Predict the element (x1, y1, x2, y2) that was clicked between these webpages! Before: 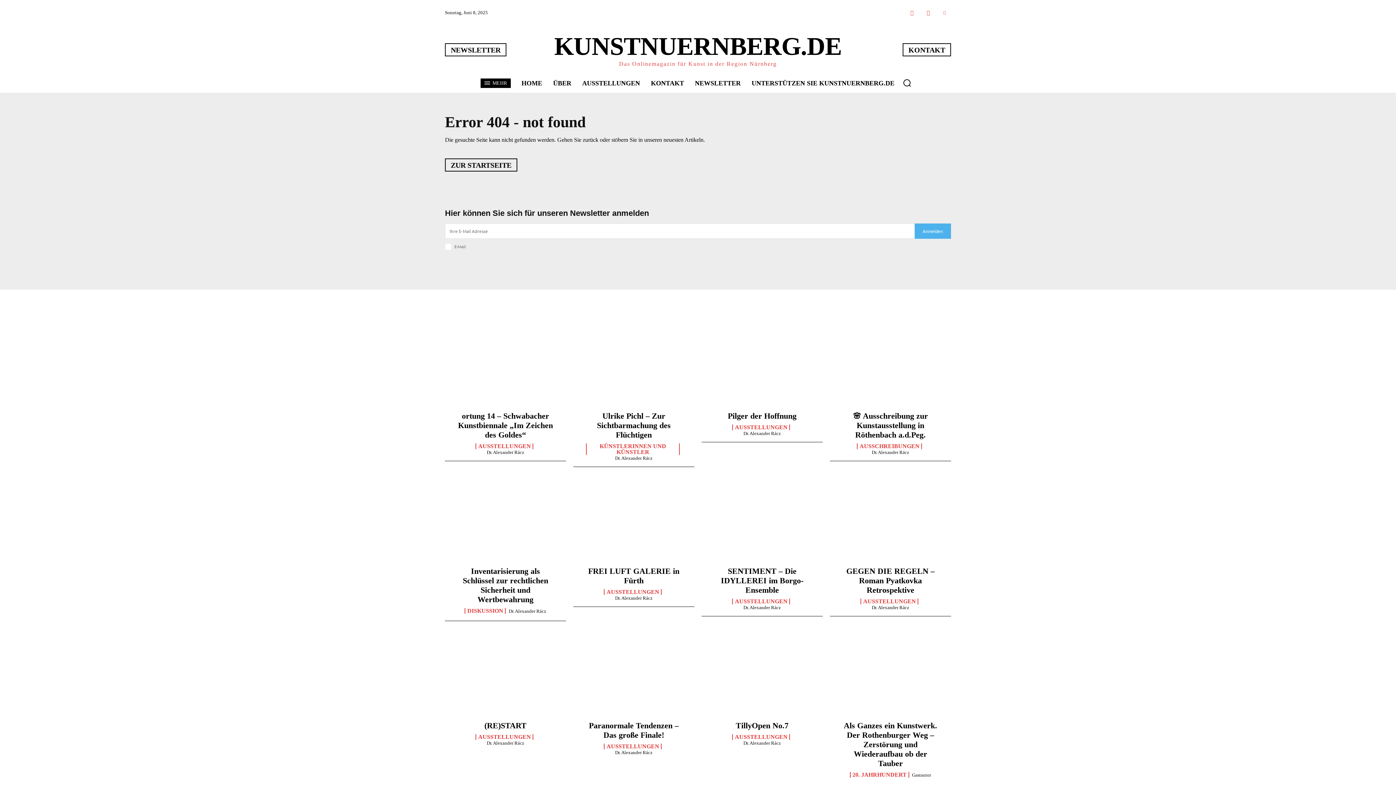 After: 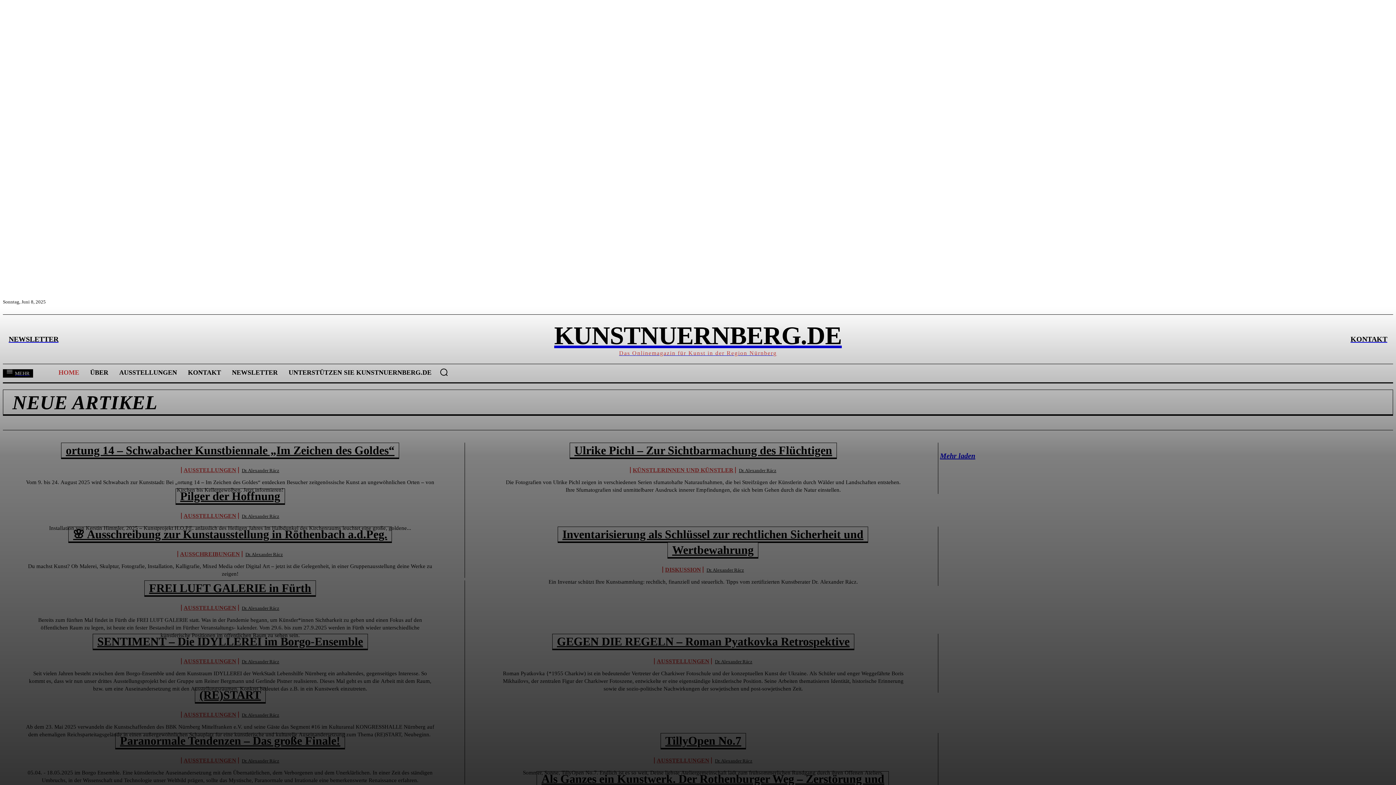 Action: label: Dr. Alexander Rácz bbox: (486, 740, 524, 746)